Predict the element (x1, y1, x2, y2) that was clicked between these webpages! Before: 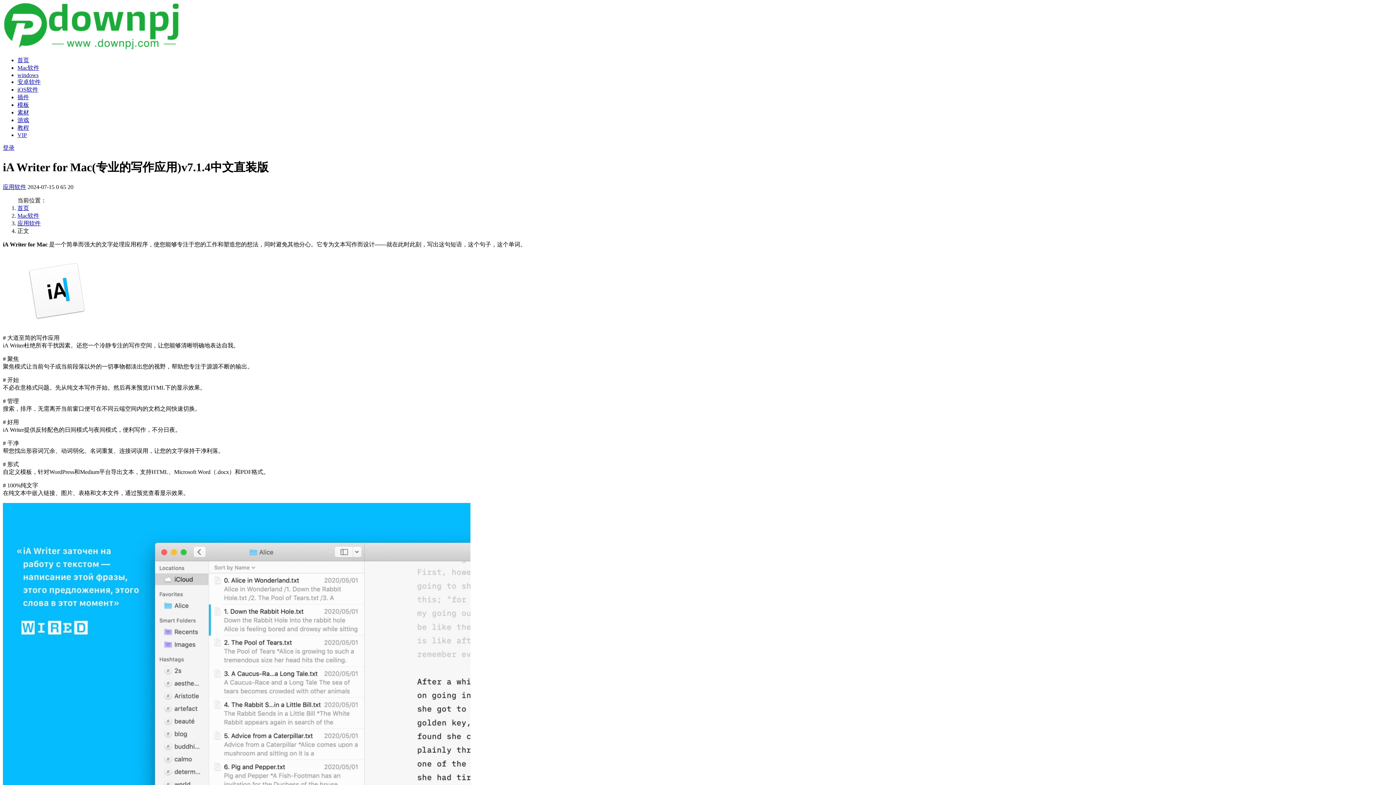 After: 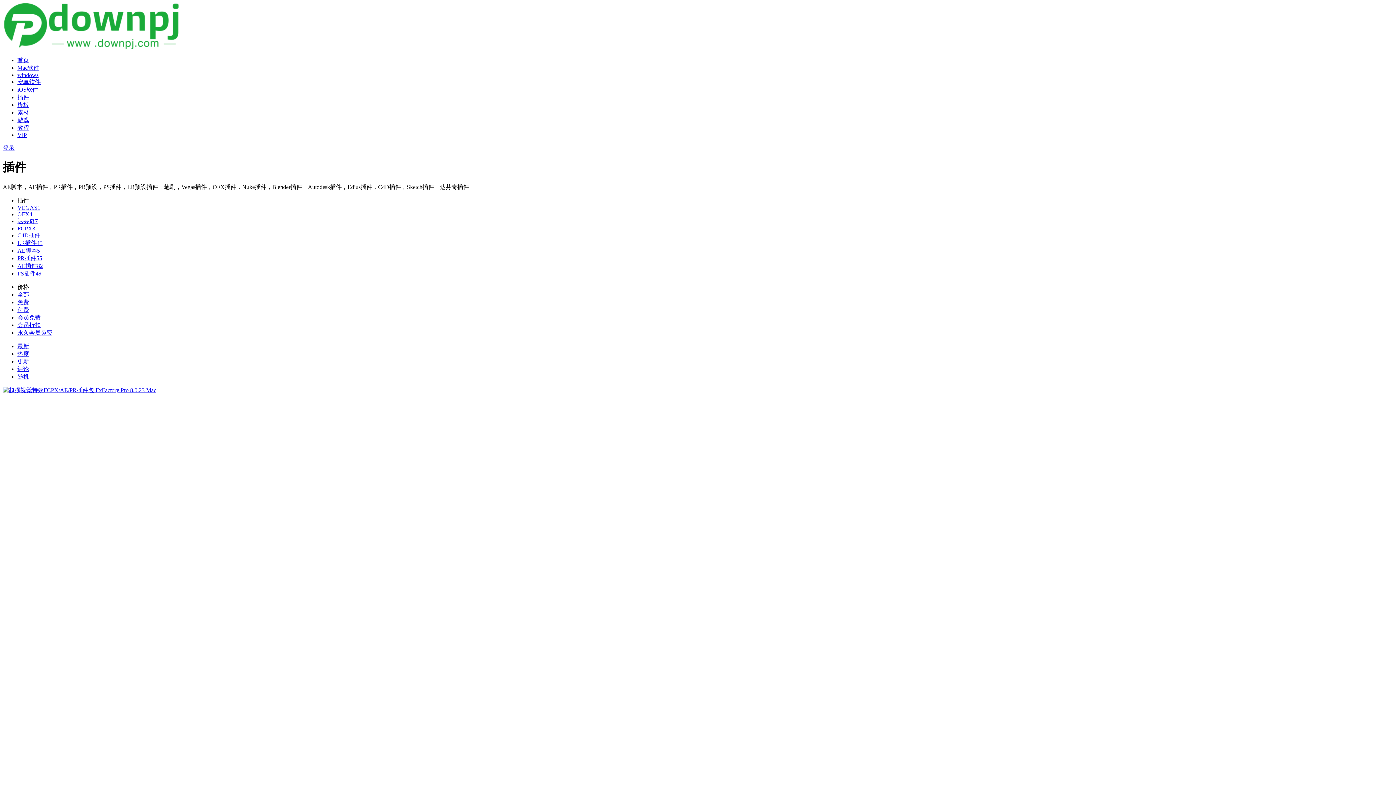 Action: label: 插件 bbox: (17, 94, 29, 100)